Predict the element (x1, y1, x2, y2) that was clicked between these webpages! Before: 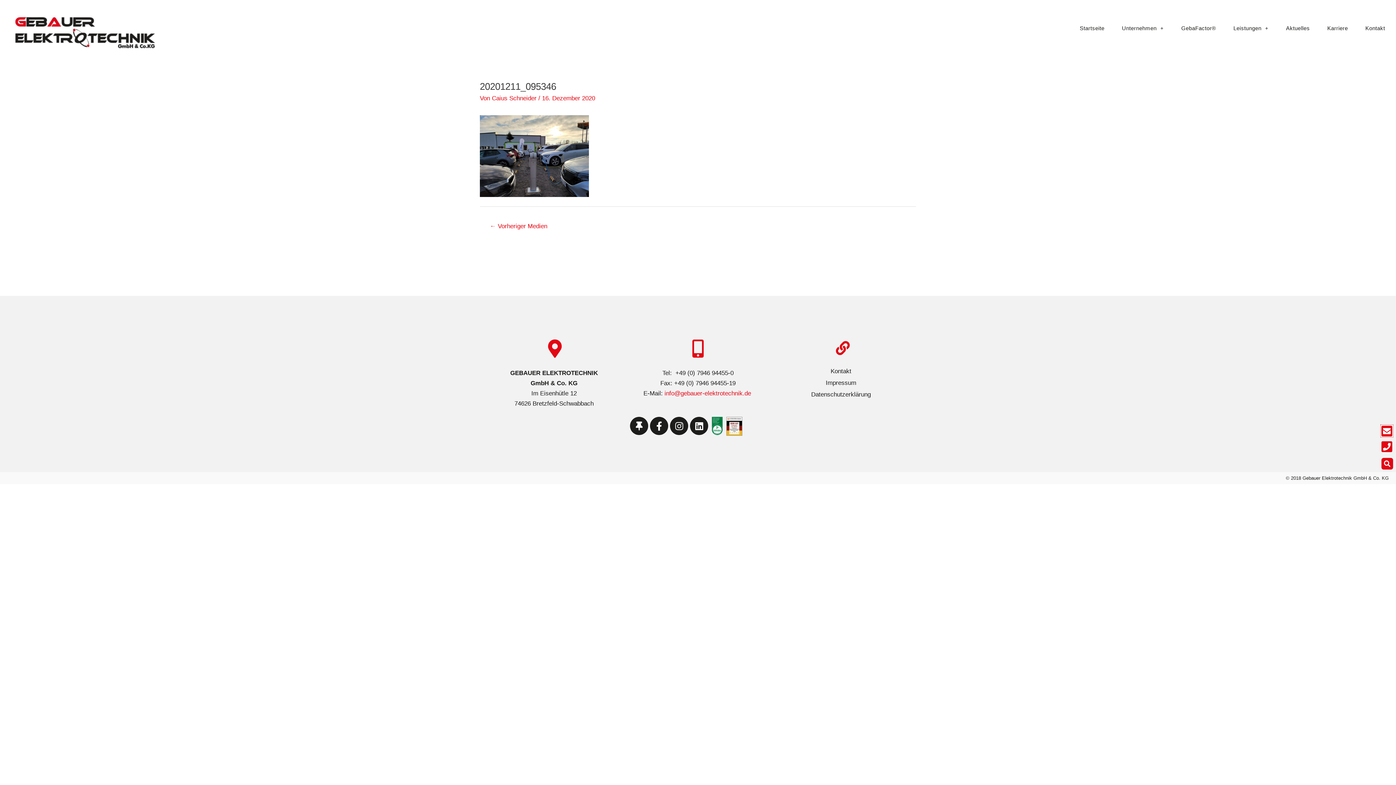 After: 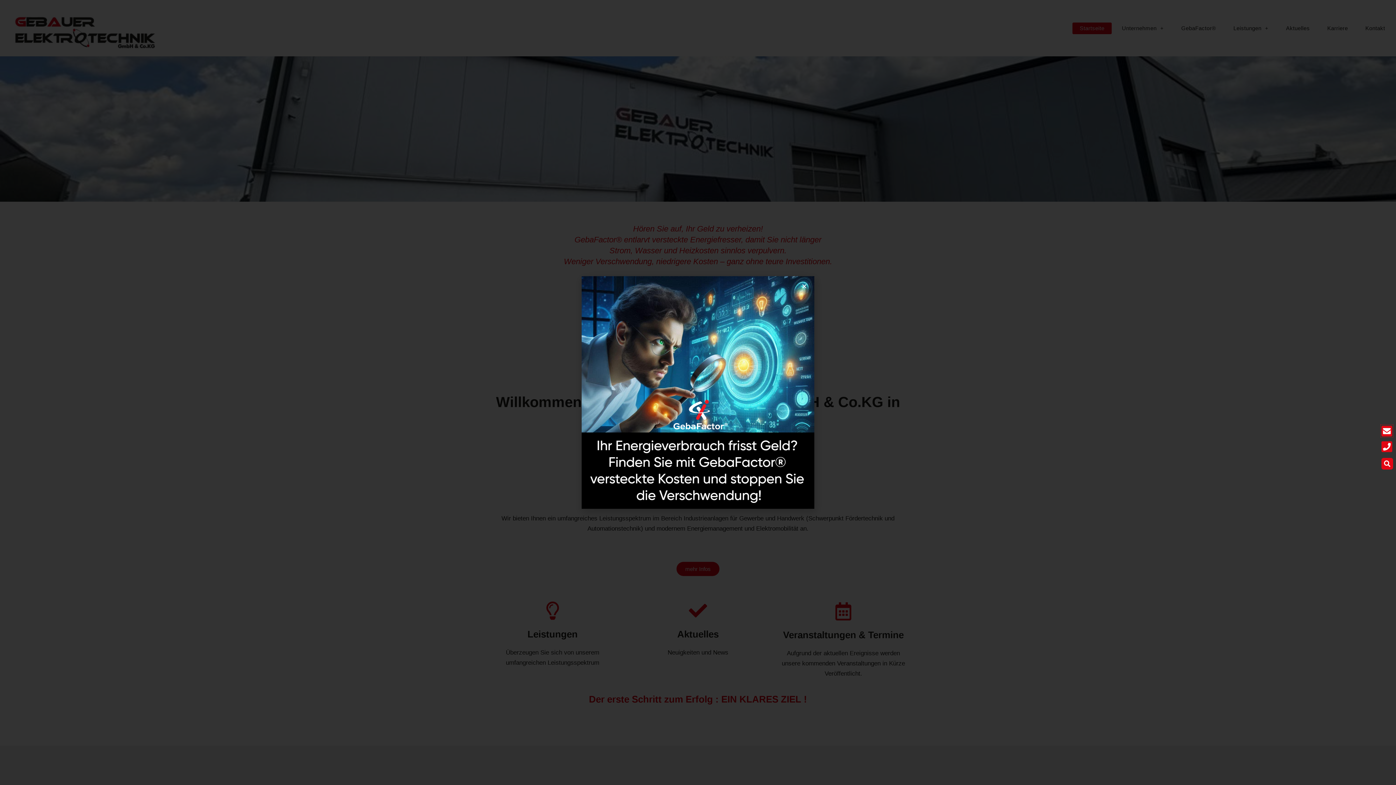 Action: bbox: (480, 219, 556, 234) label: ← Vorheriger Medien